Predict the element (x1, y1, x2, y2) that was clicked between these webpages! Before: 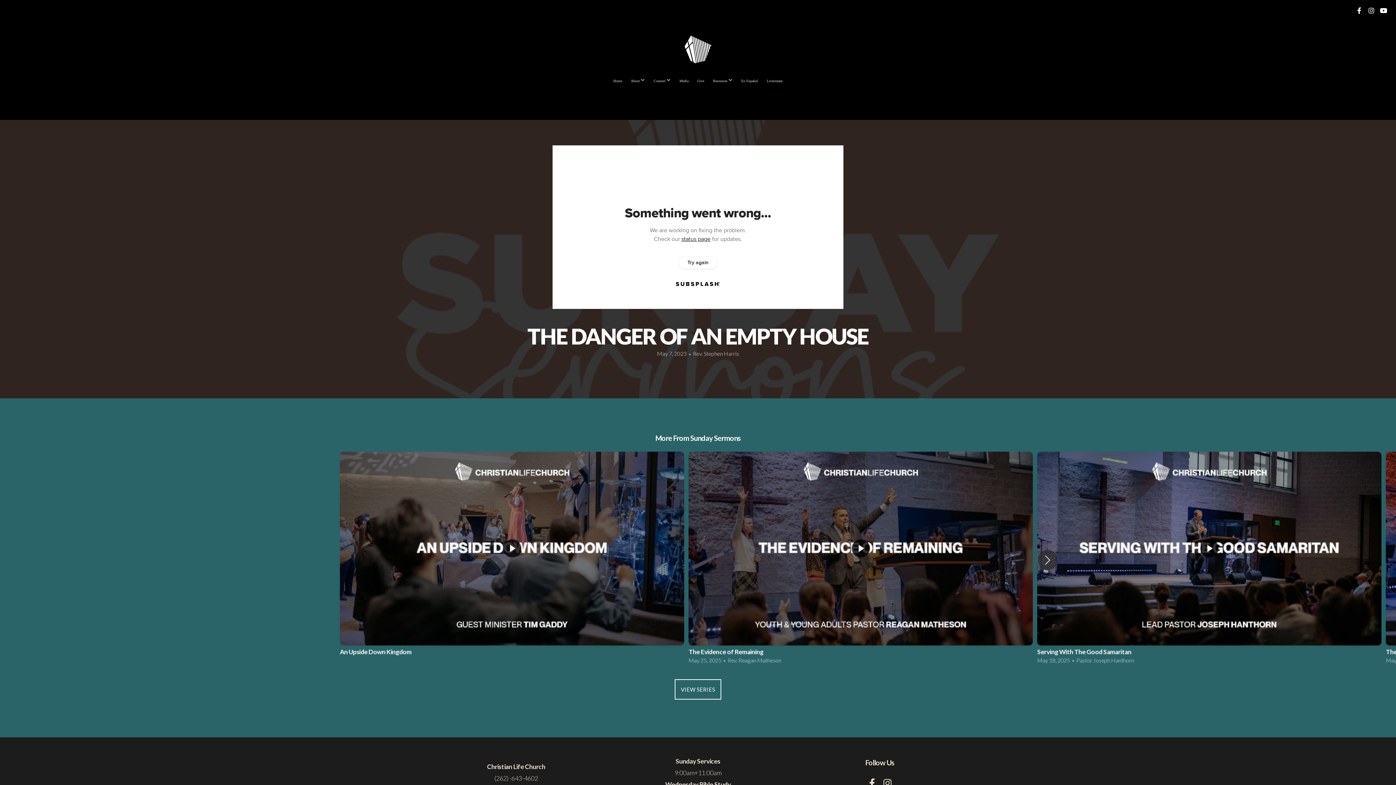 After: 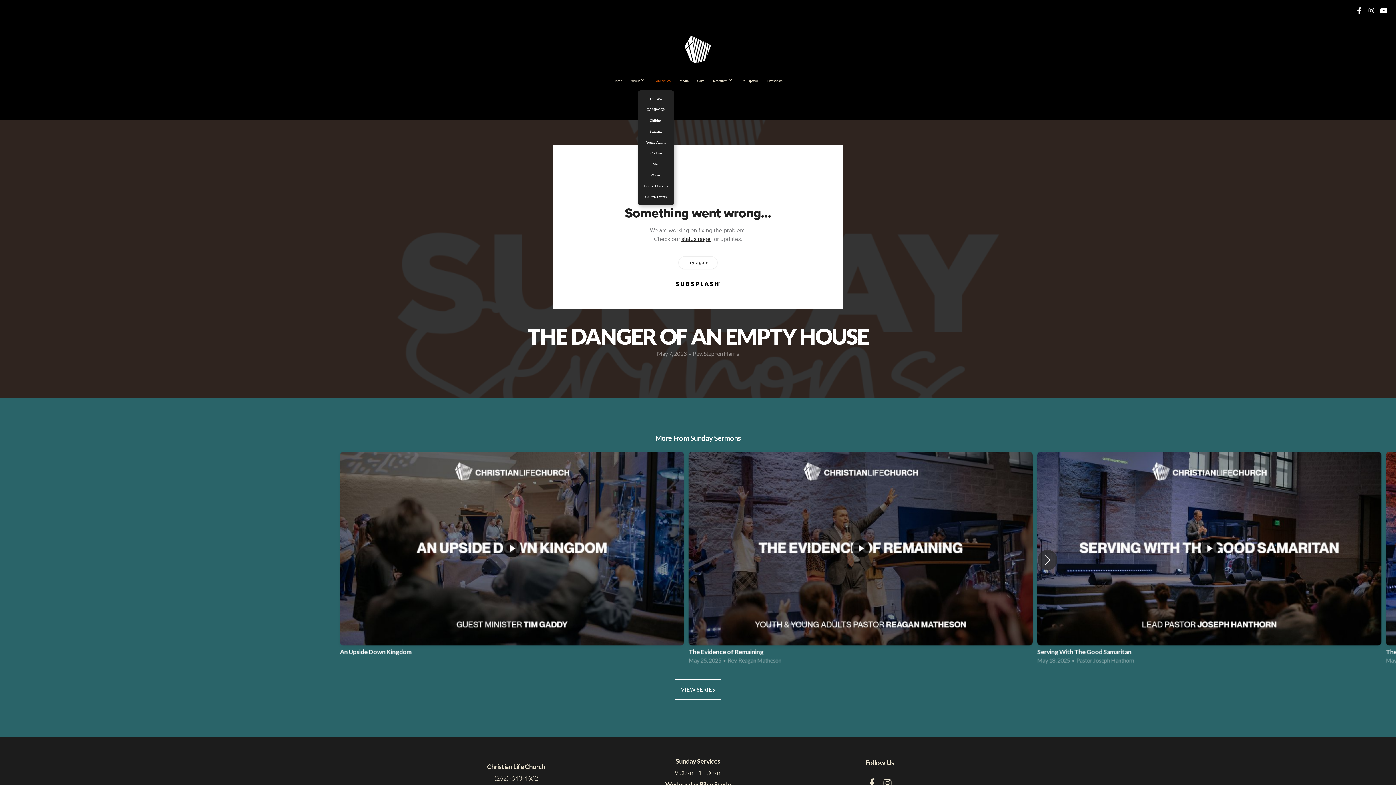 Action: label: Connect  bbox: (650, 71, 674, 90)